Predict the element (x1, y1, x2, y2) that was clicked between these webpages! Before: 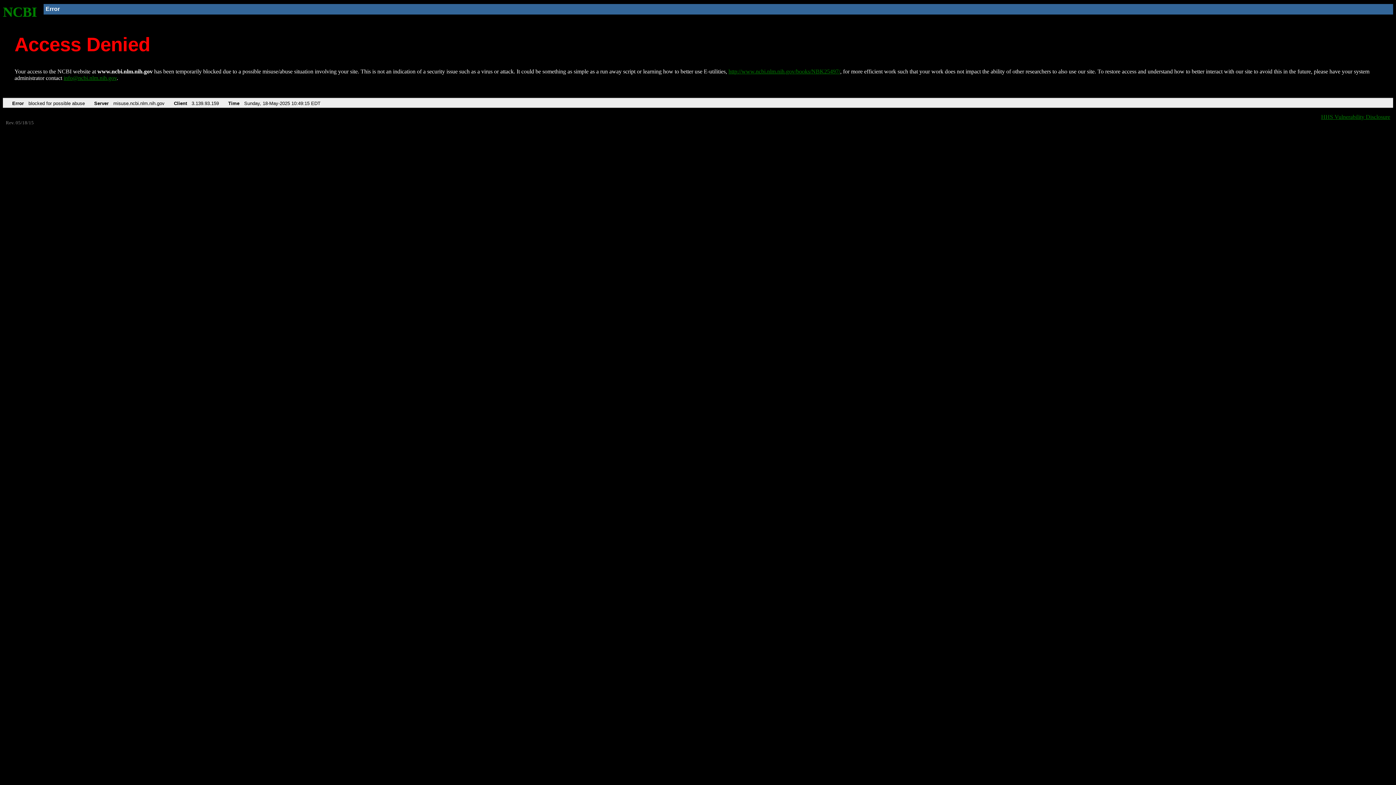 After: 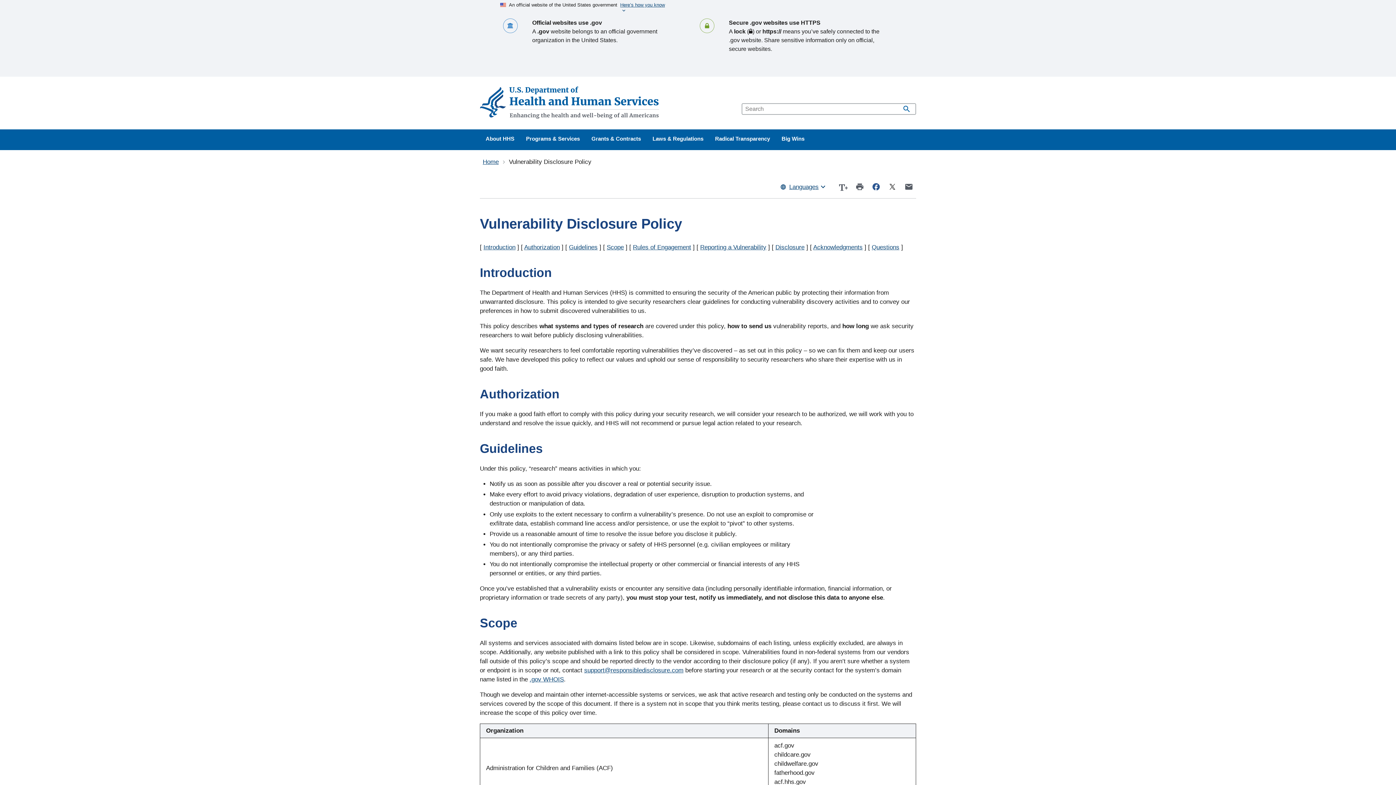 Action: label: HHS Vulnerability Disclosure bbox: (1321, 113, 1390, 119)